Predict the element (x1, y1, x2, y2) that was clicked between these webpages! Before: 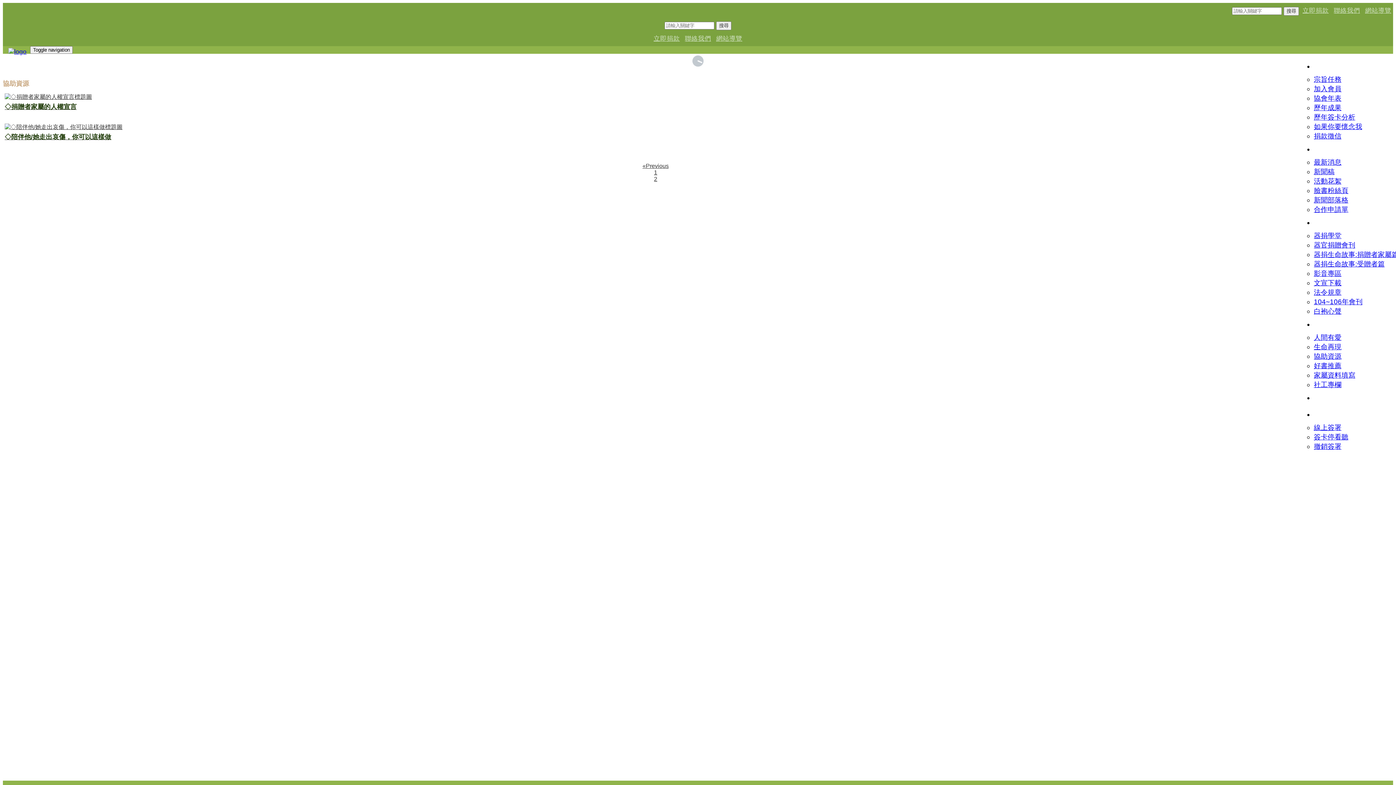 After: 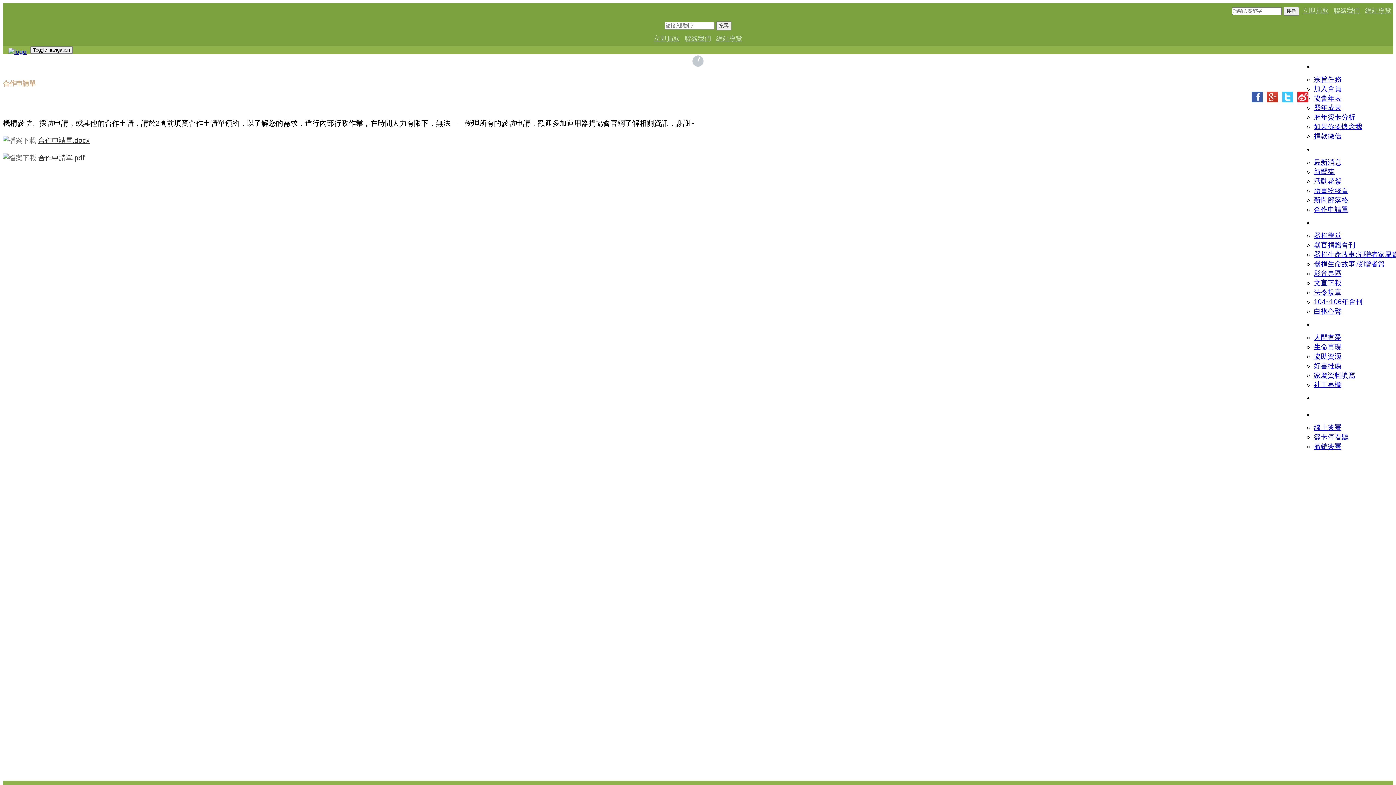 Action: bbox: (1314, 205, 1348, 213) label: 合作申請單